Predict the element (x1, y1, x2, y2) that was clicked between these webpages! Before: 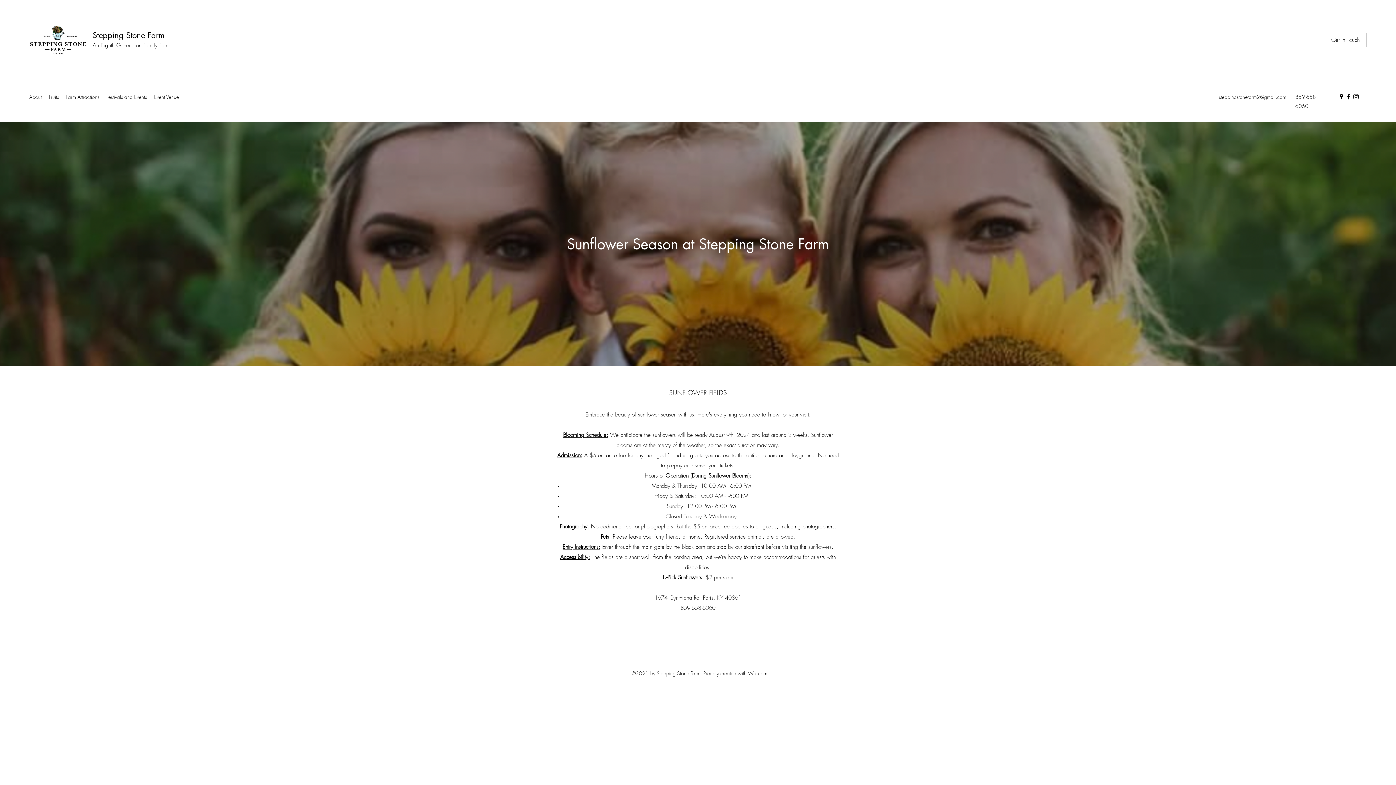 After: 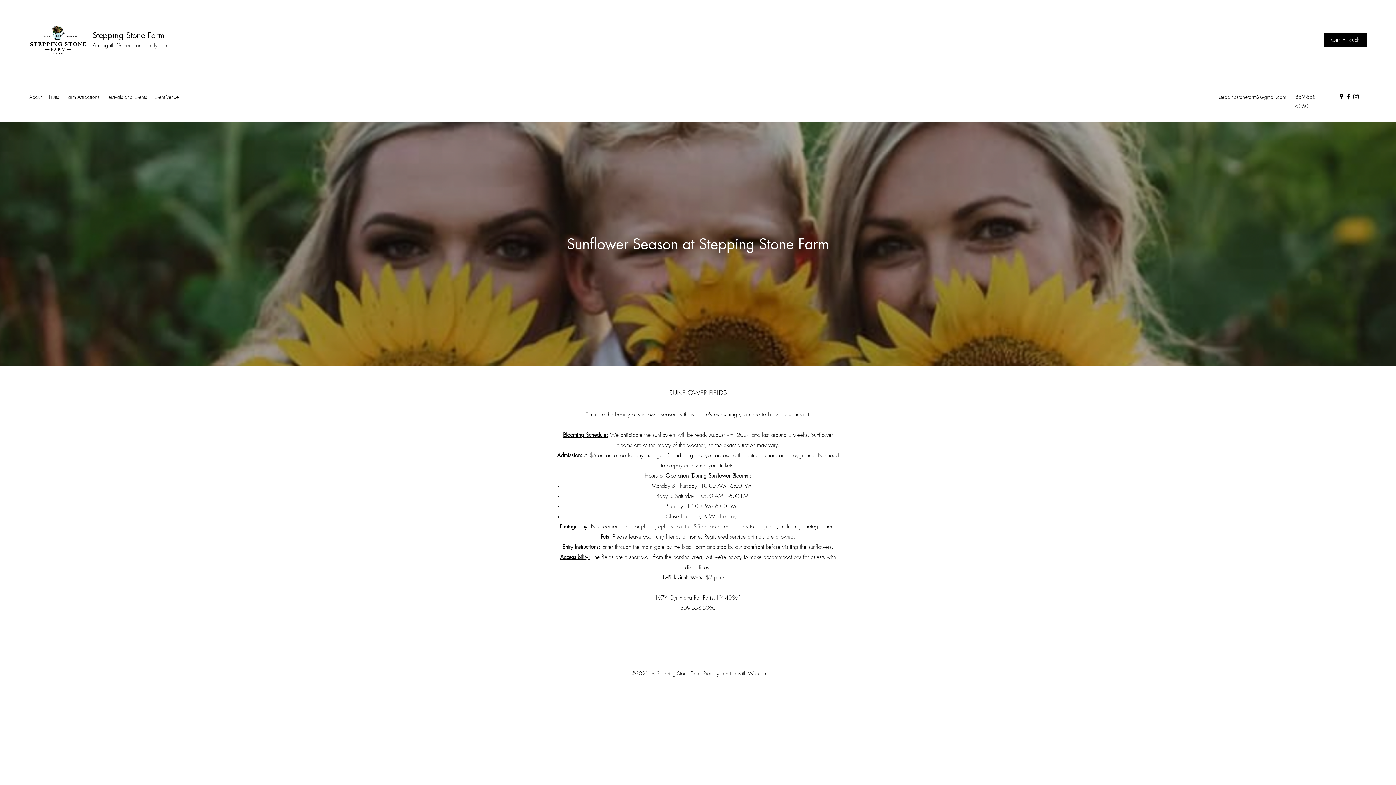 Action: label: Get In Touch bbox: (1324, 32, 1367, 47)